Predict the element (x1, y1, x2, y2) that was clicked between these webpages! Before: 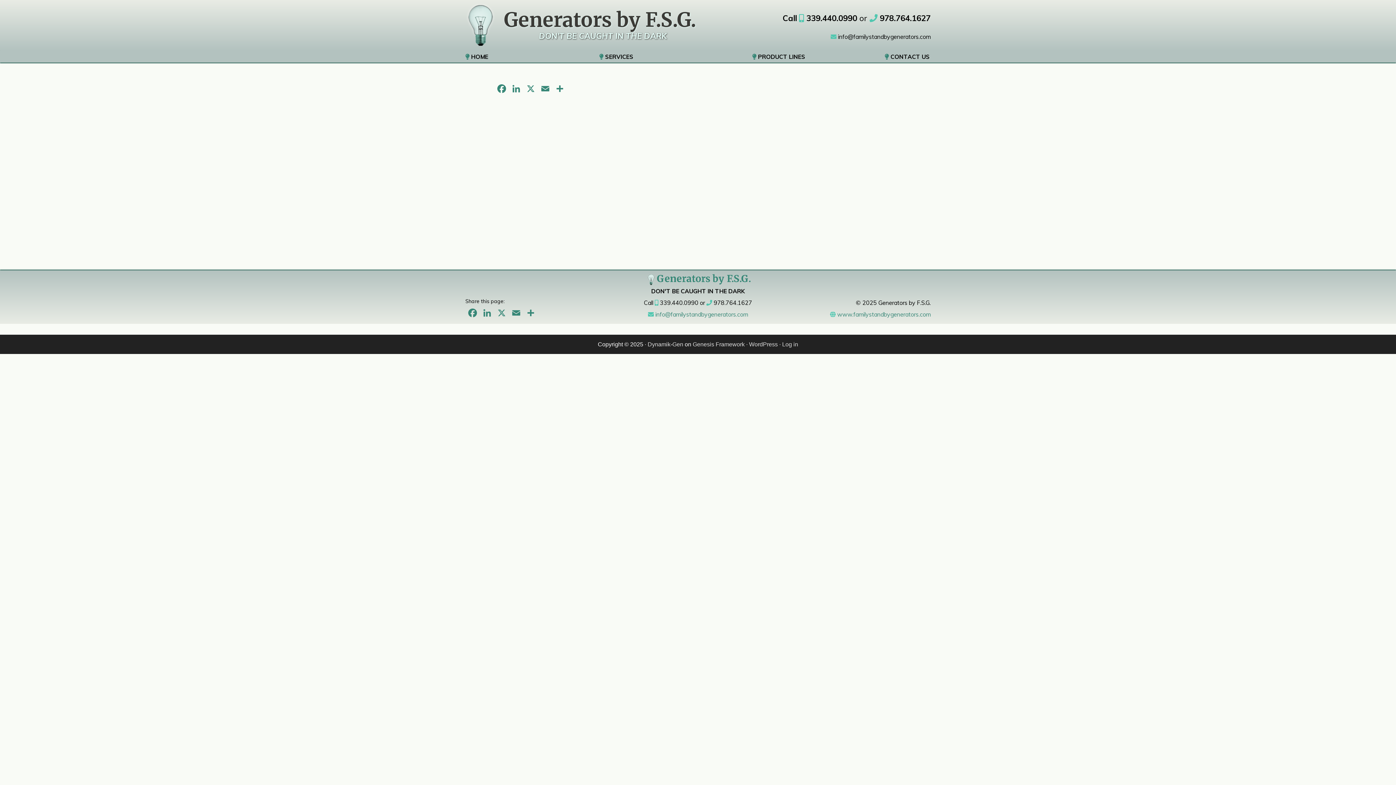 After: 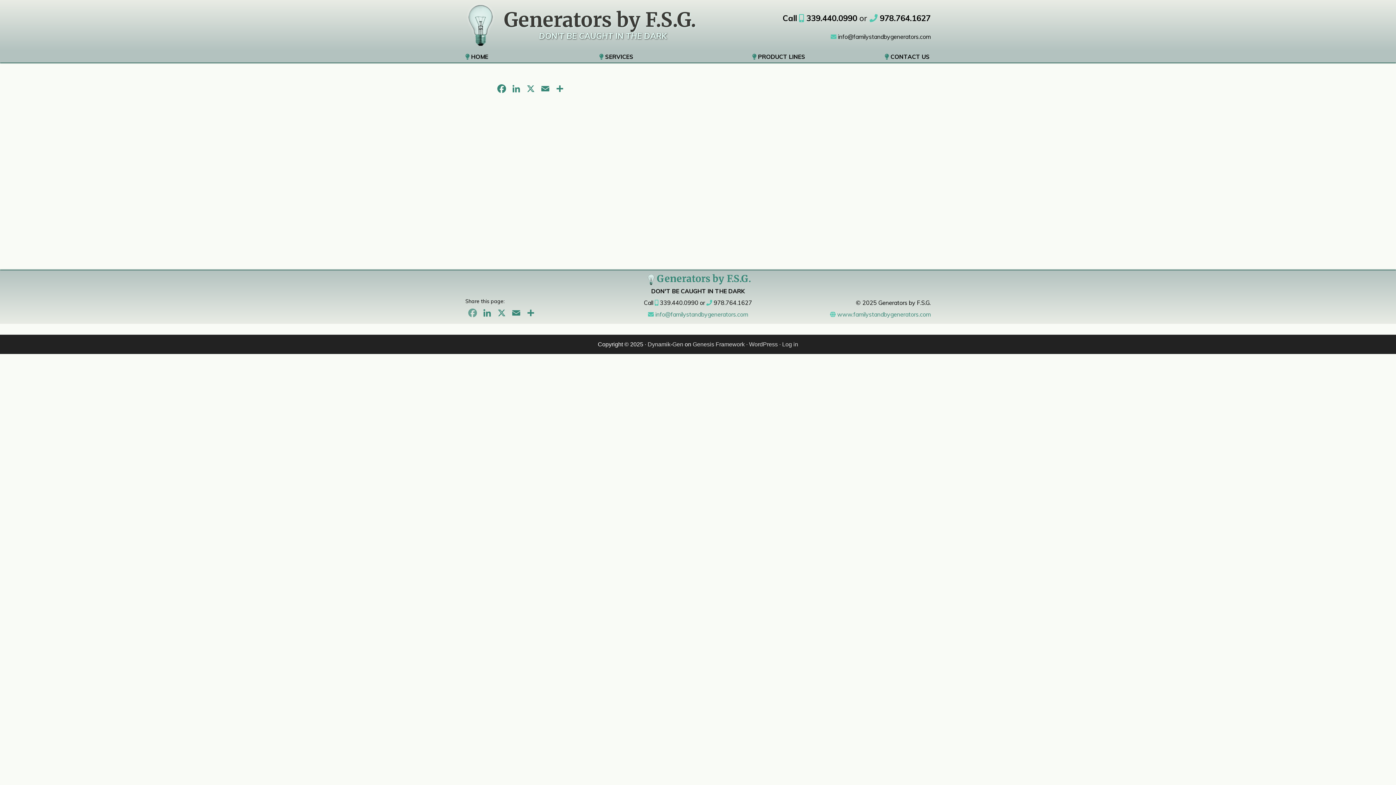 Action: label: Facebook bbox: (465, 307, 480, 320)